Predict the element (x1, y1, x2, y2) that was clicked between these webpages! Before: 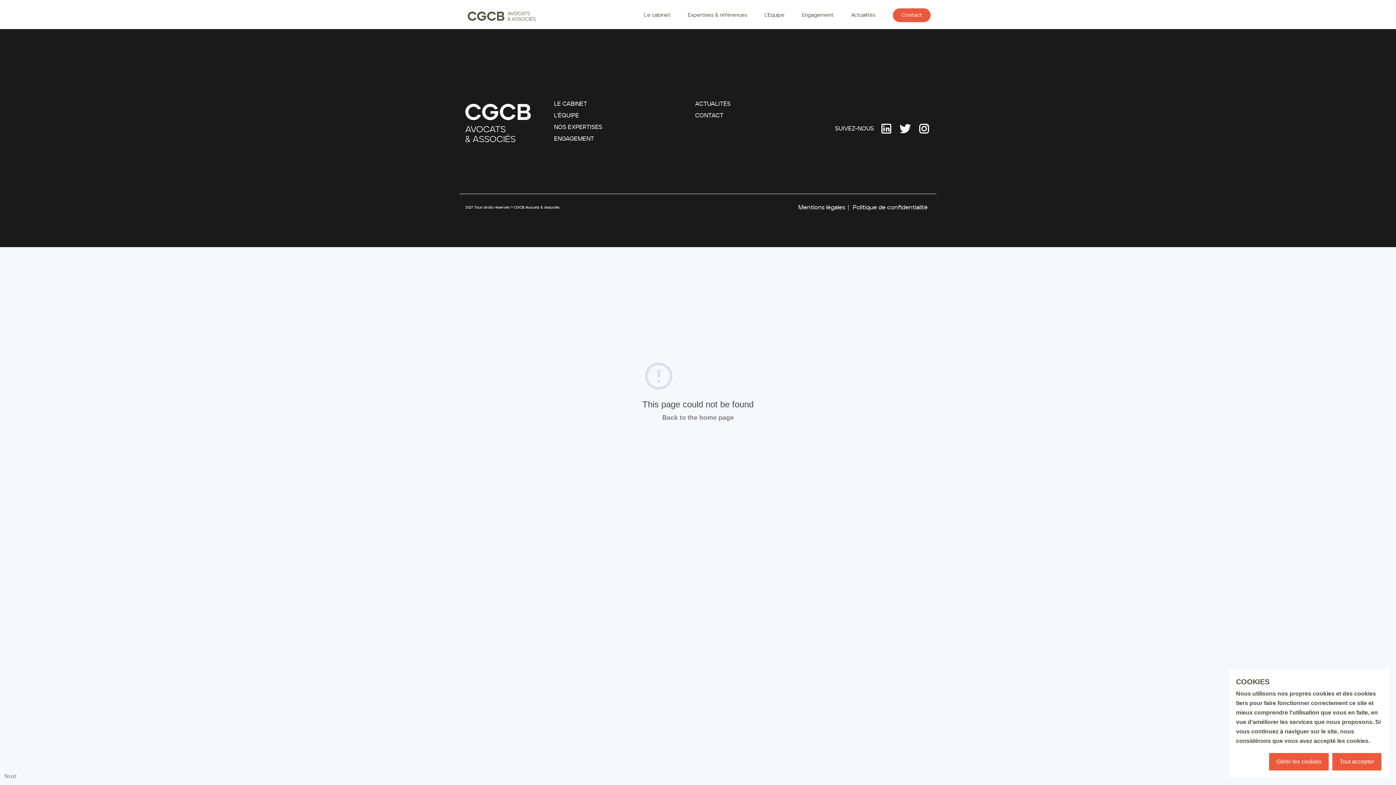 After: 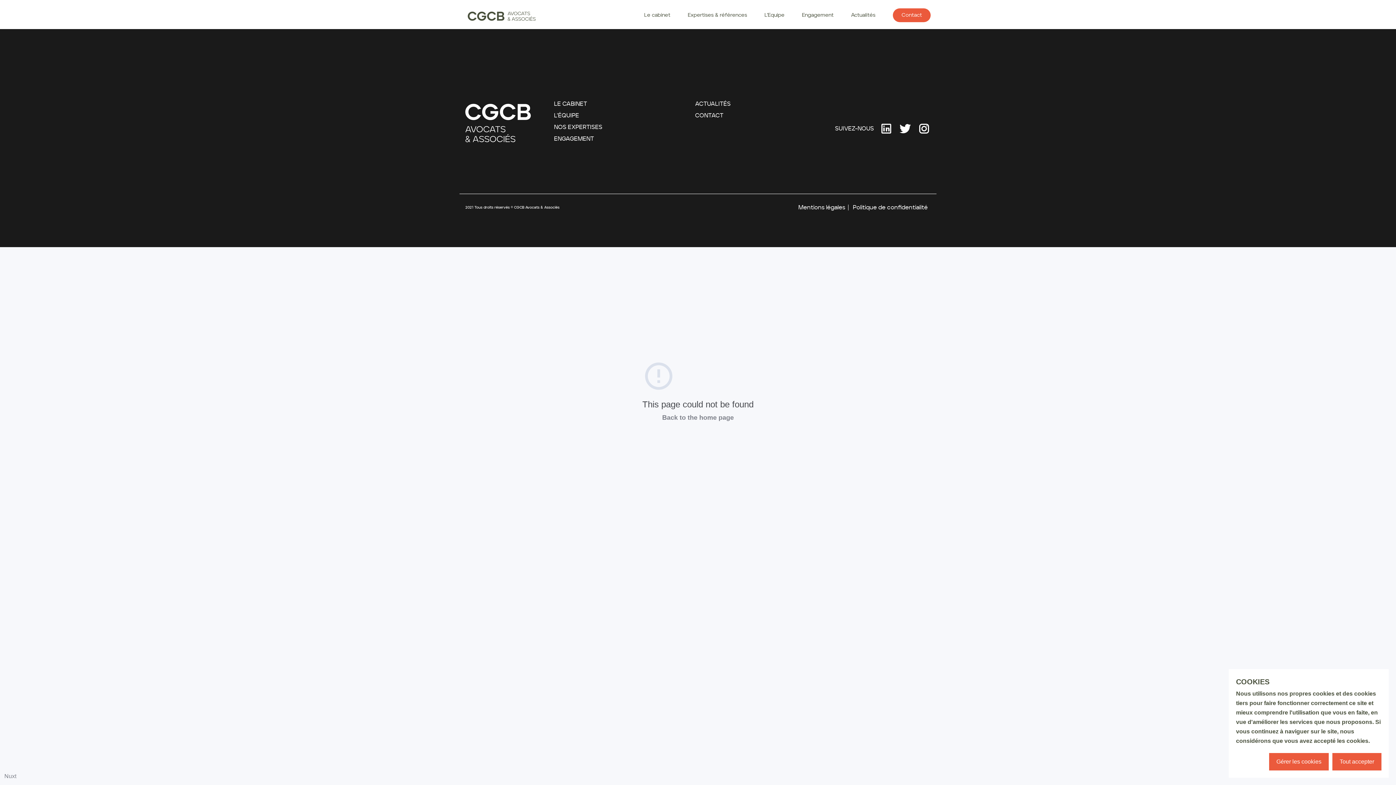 Action: bbox: (880, 122, 893, 135)